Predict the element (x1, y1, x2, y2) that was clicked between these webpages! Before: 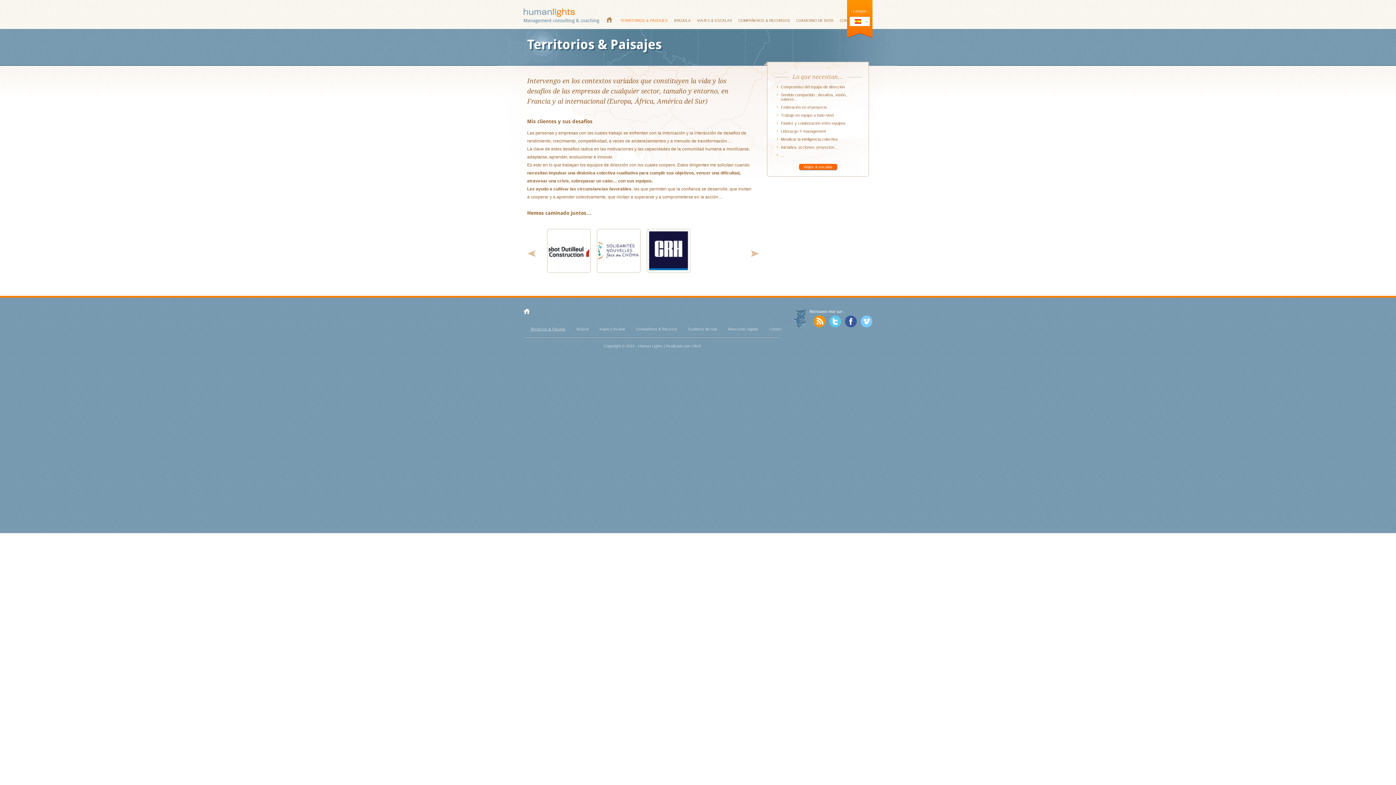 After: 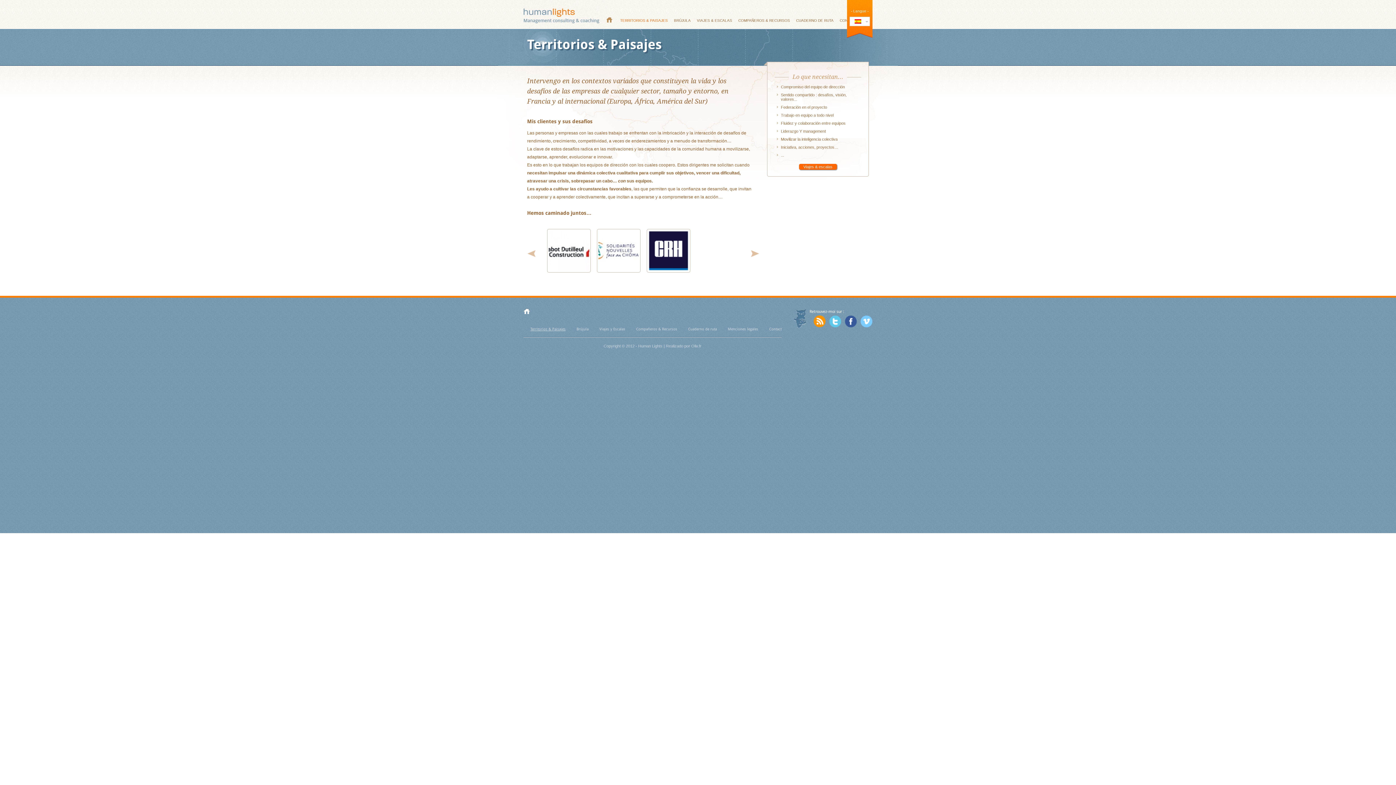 Action: bbox: (813, 315, 825, 327)